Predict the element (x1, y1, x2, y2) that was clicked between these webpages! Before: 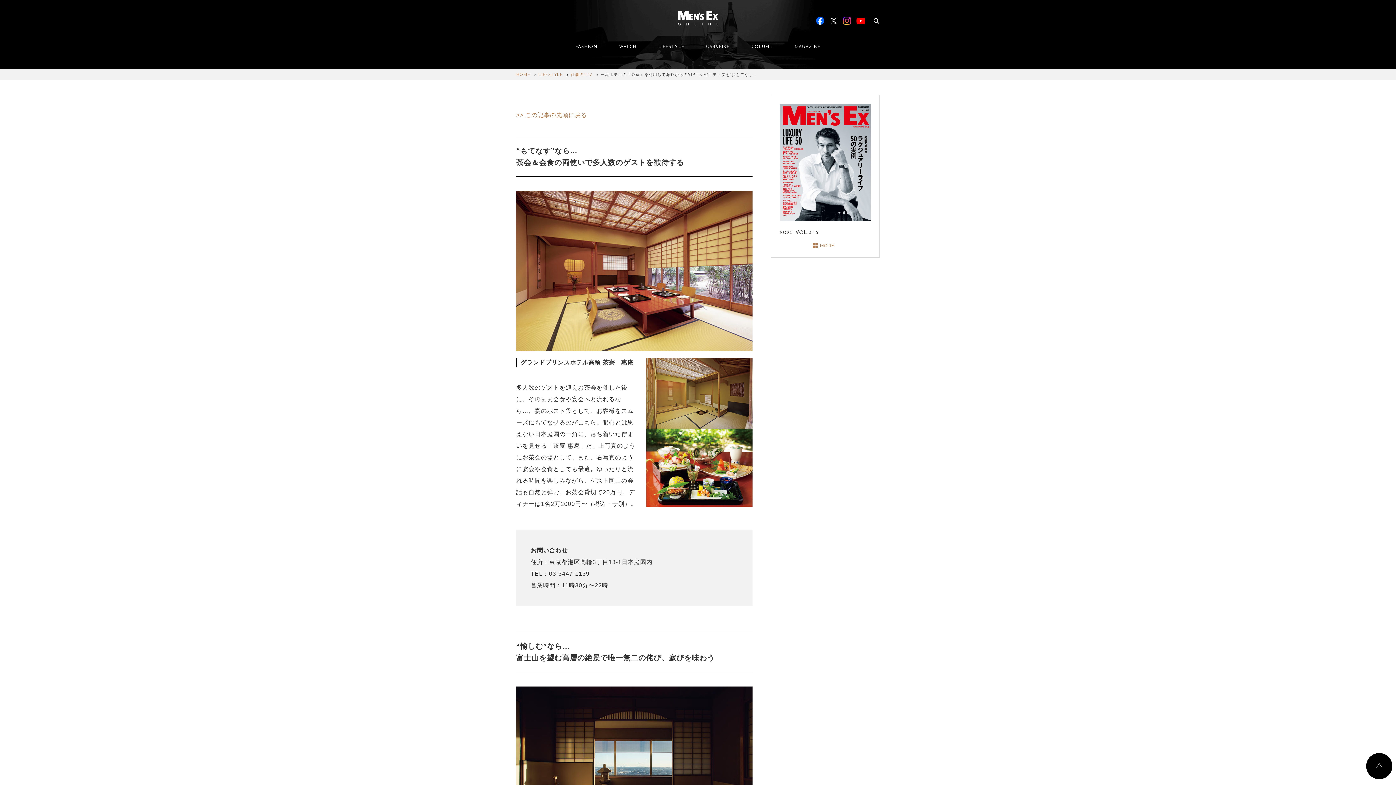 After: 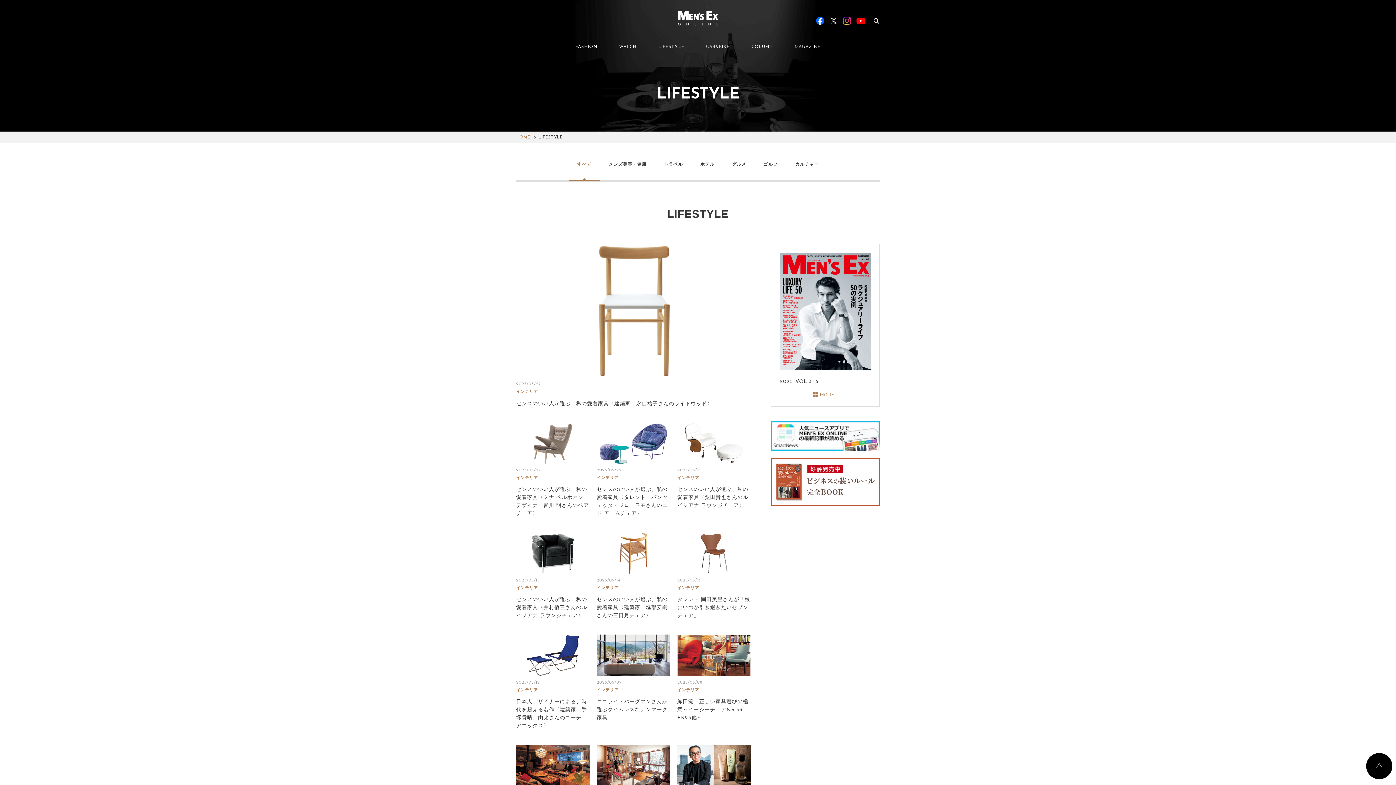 Action: label: LIFESTYLE bbox: (538, 73, 562, 77)